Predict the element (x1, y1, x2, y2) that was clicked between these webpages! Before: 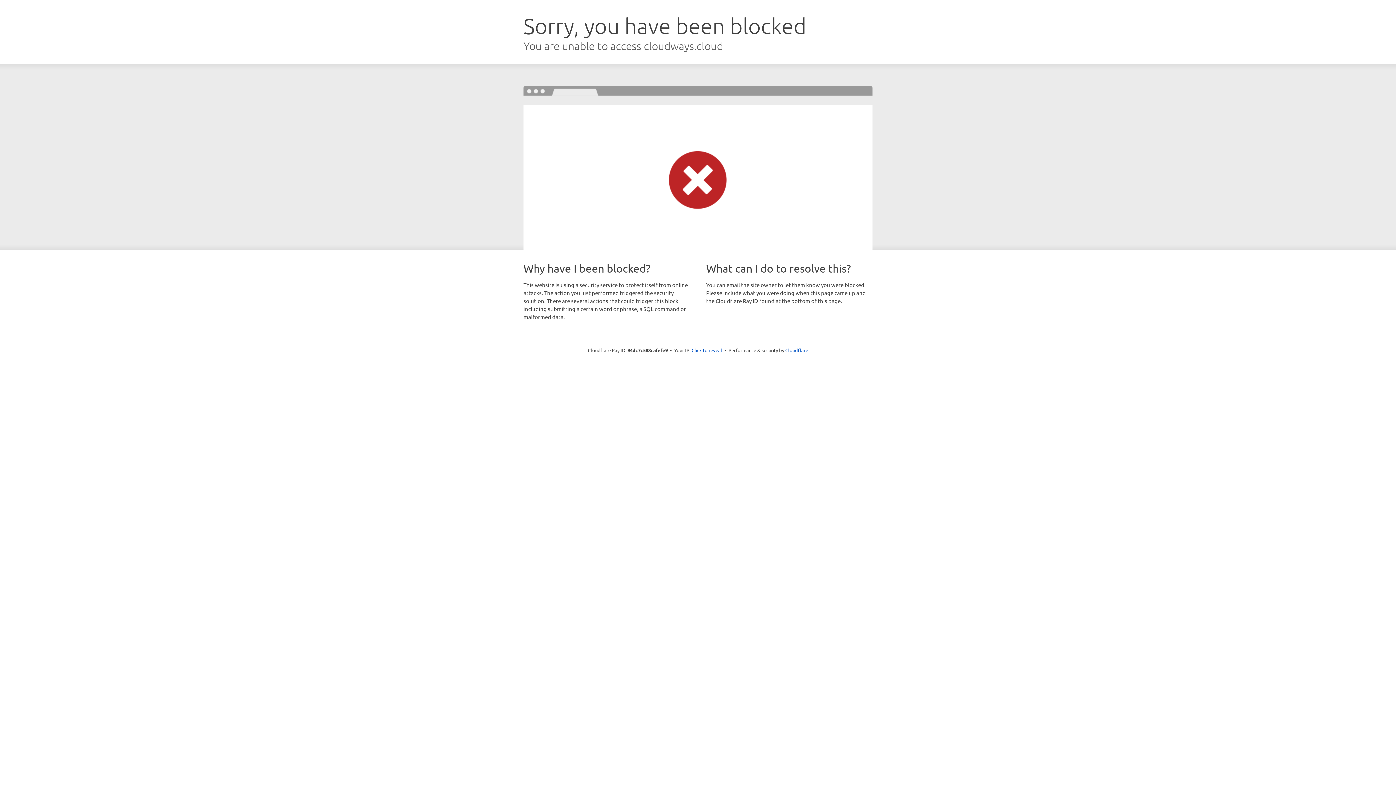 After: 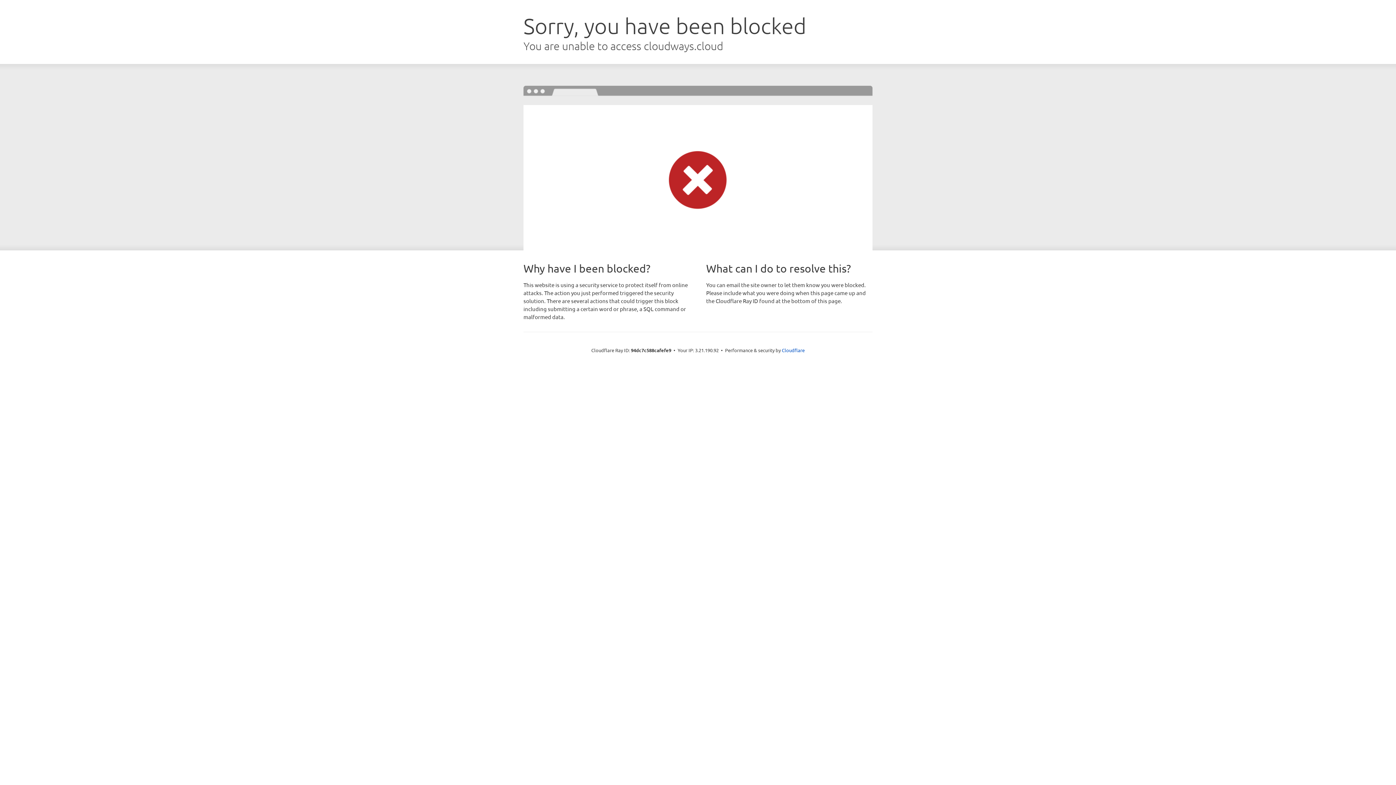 Action: bbox: (691, 346, 722, 353) label: Click to reveal